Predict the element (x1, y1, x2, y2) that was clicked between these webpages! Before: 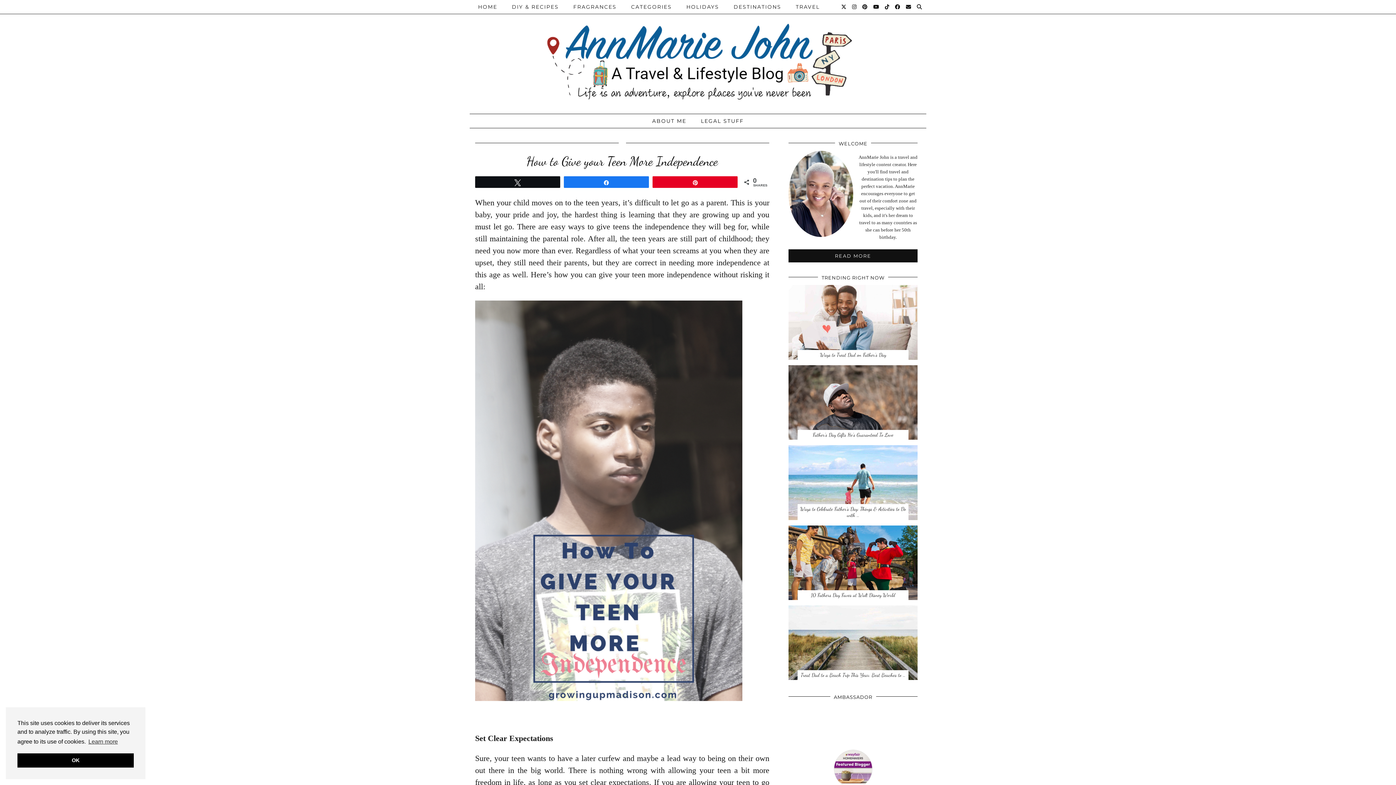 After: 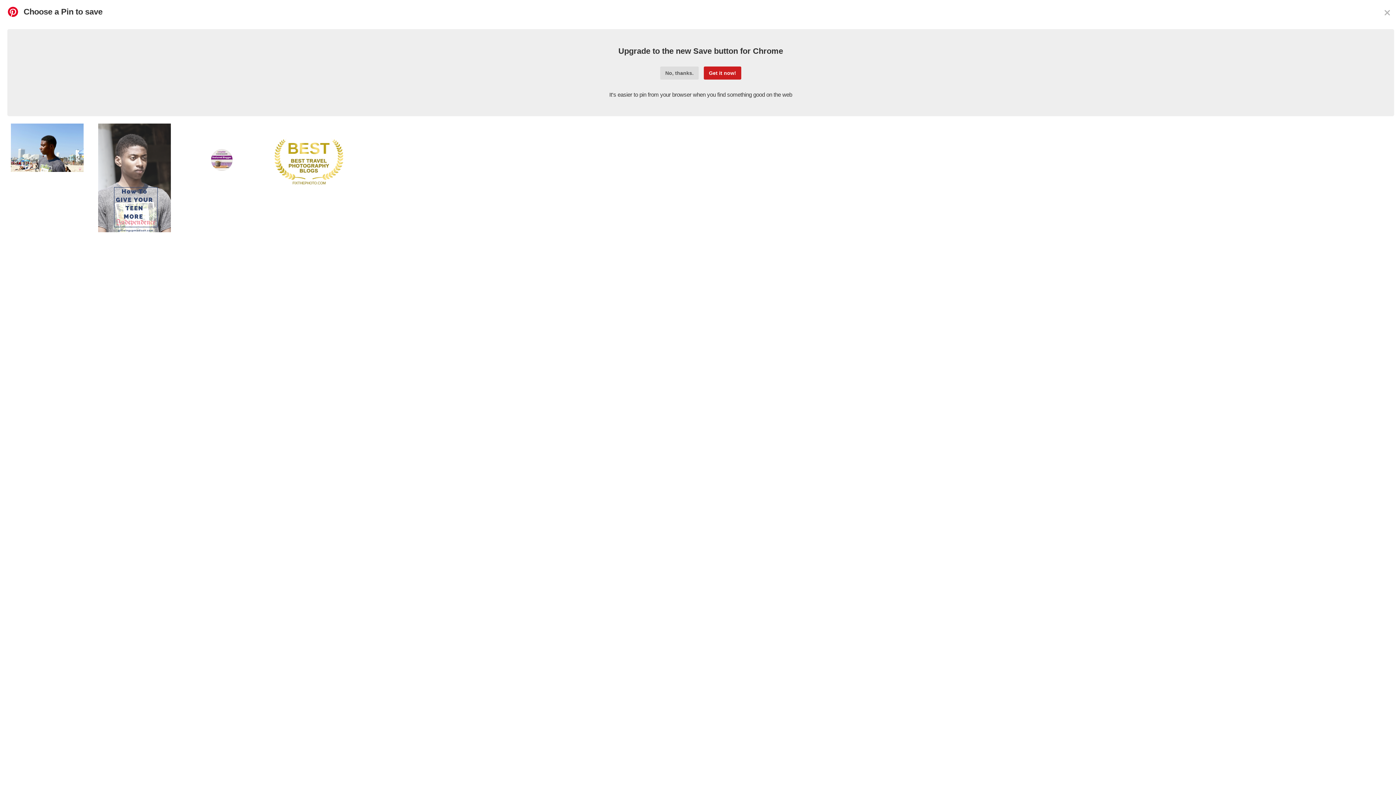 Action: label: Pin bbox: (653, 176, 737, 187)